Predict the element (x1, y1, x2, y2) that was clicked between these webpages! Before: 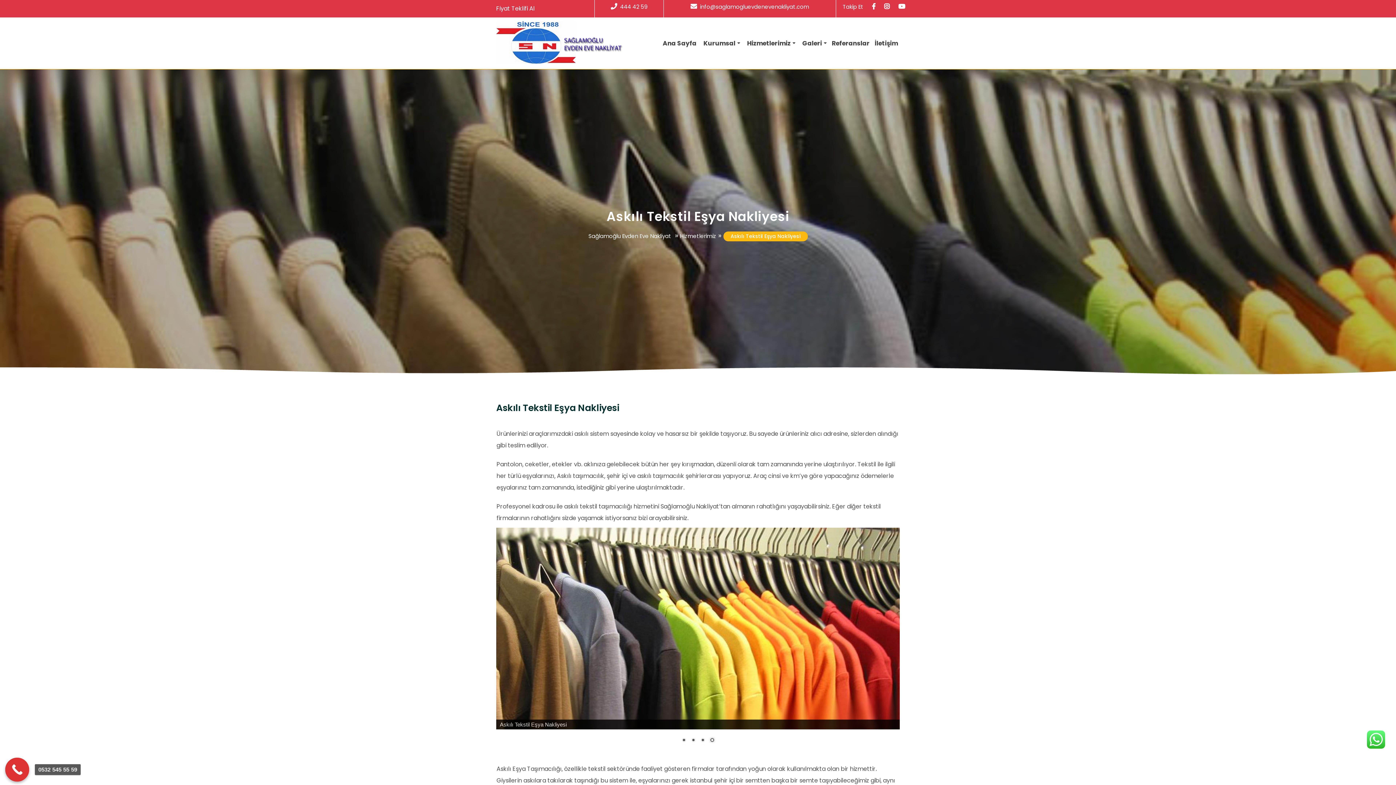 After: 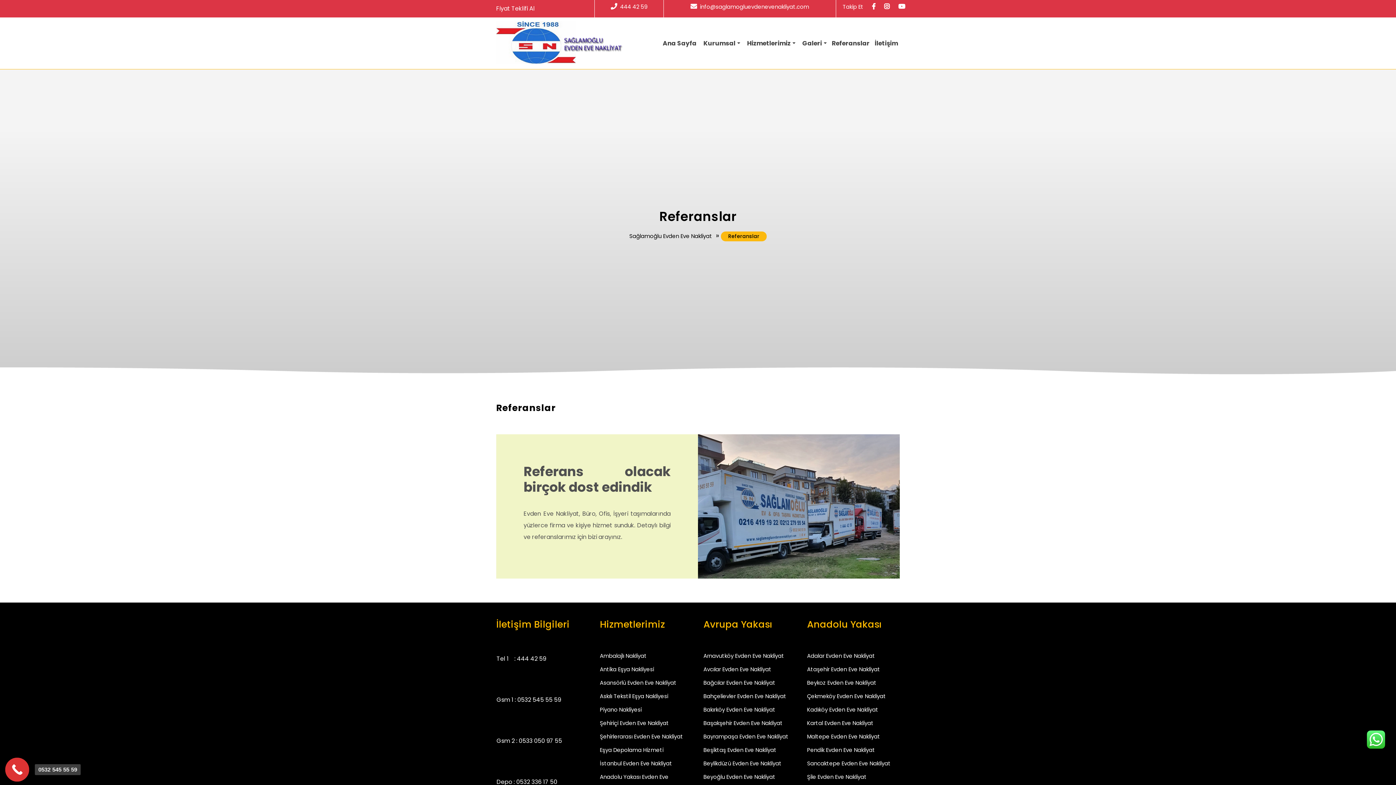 Action: label: Referanslar bbox: (830, 35, 871, 51)